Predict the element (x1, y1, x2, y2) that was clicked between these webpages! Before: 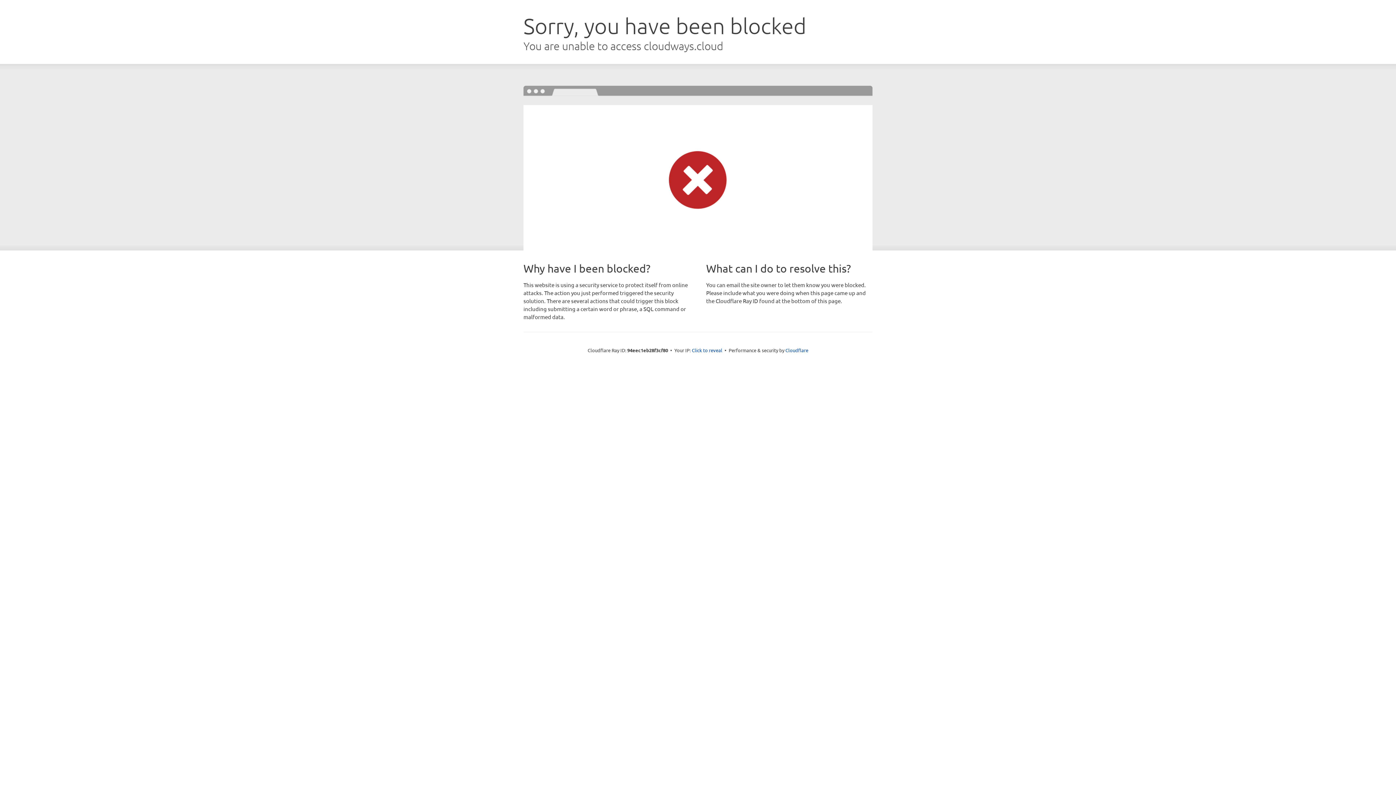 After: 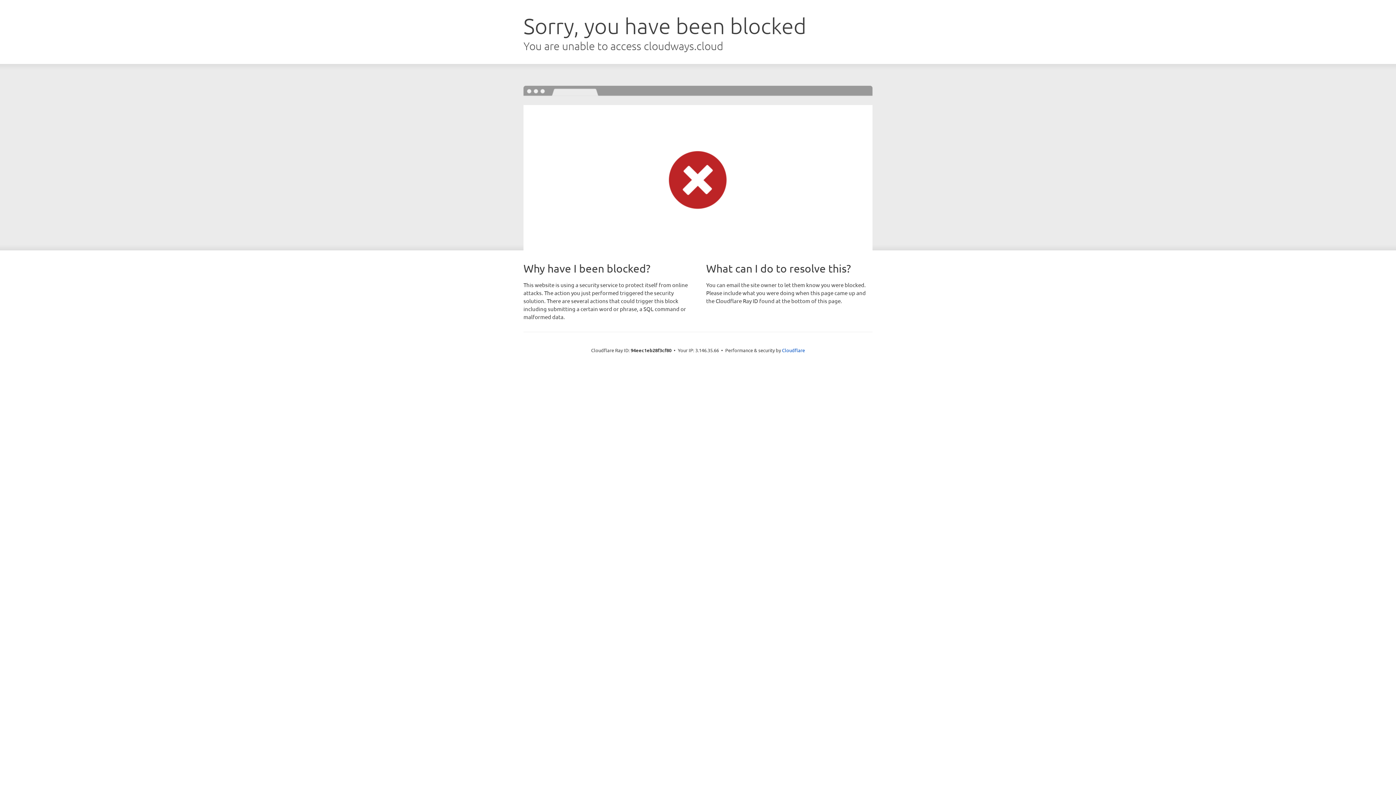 Action: bbox: (692, 346, 722, 353) label: Click to reveal